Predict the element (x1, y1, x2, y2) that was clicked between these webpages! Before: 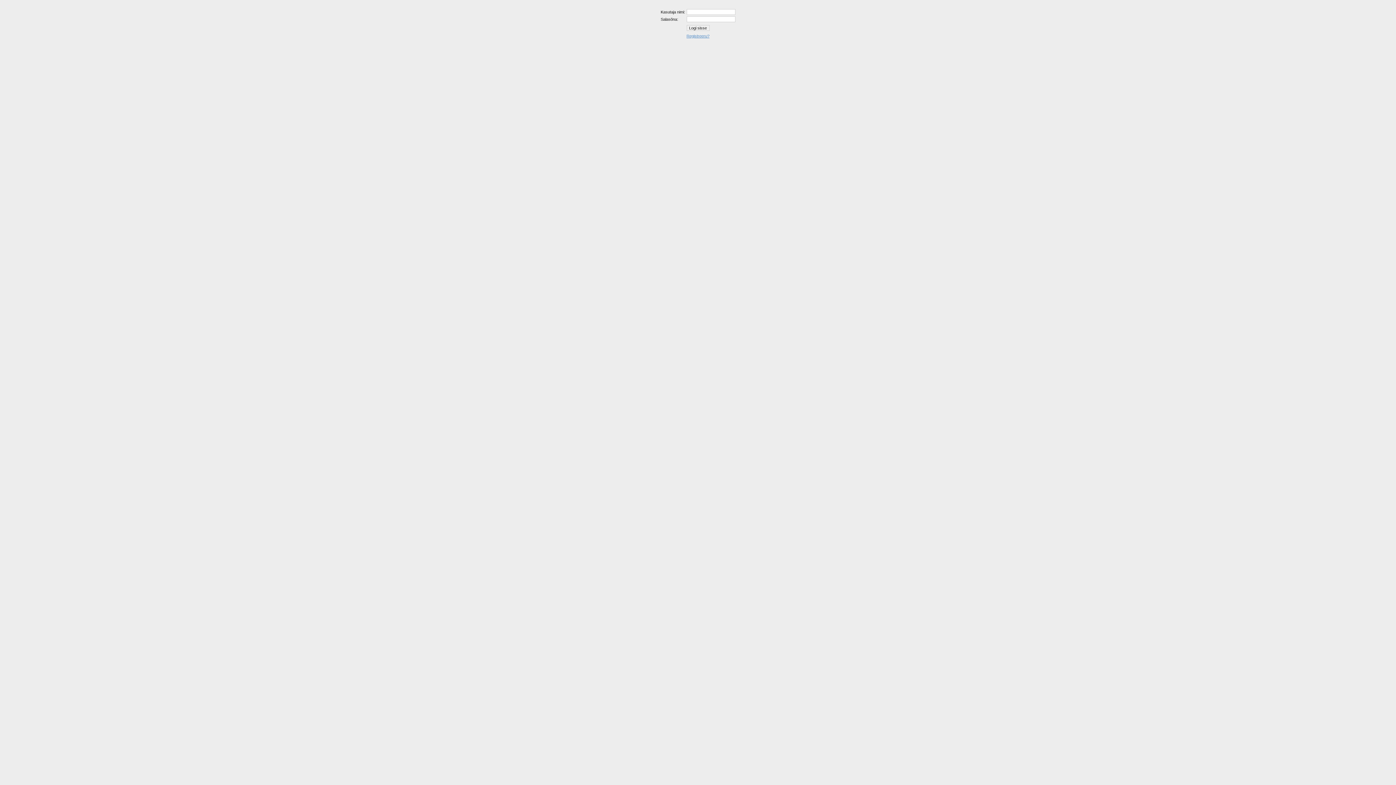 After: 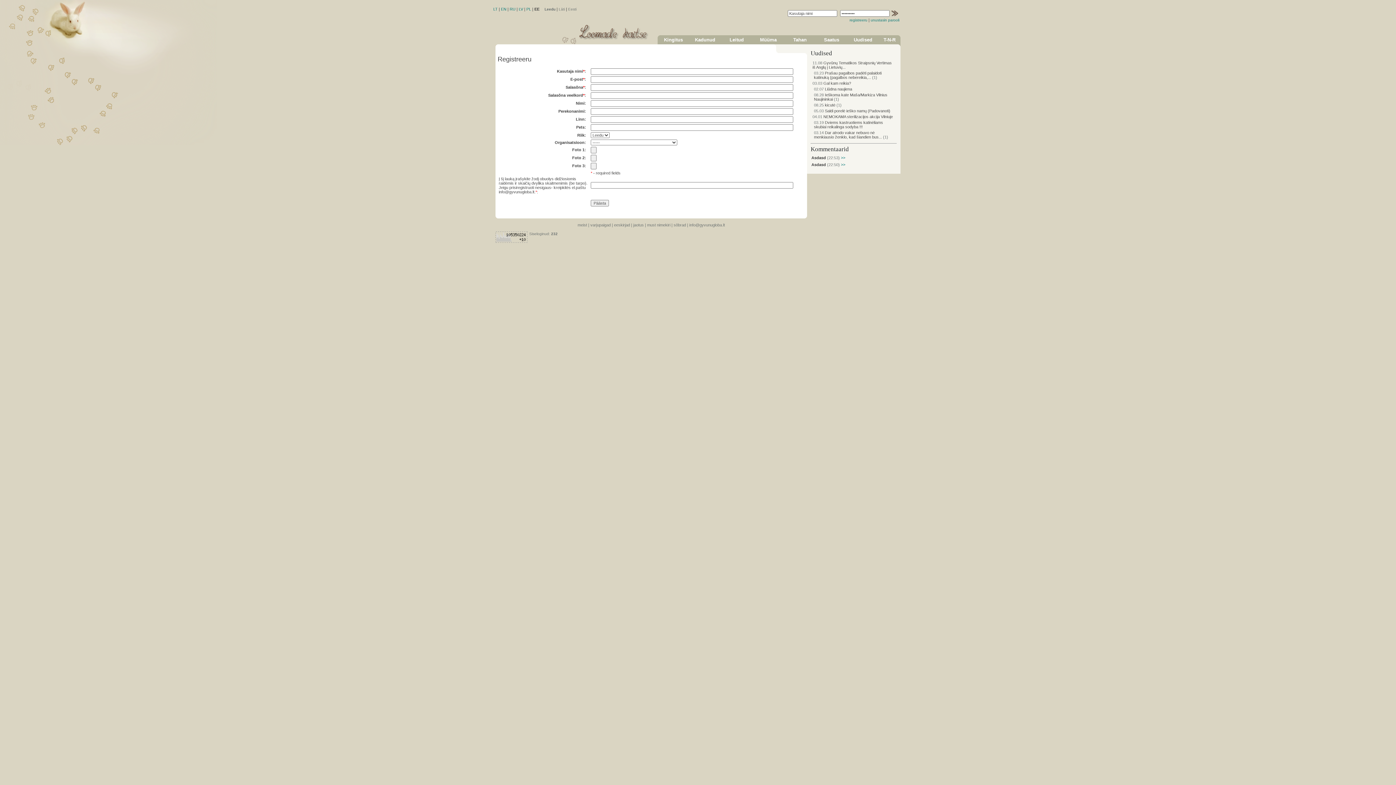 Action: label: Registreeru? bbox: (686, 33, 709, 38)